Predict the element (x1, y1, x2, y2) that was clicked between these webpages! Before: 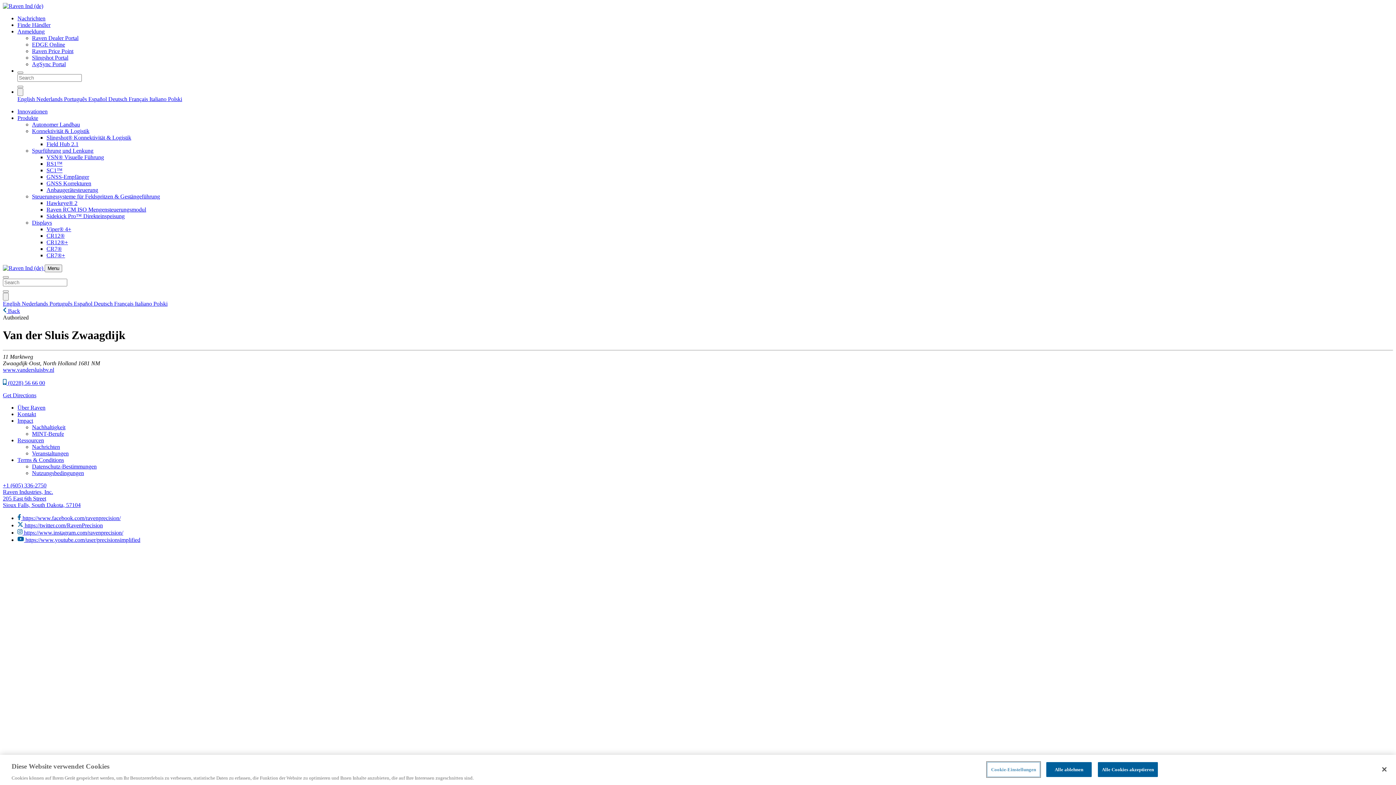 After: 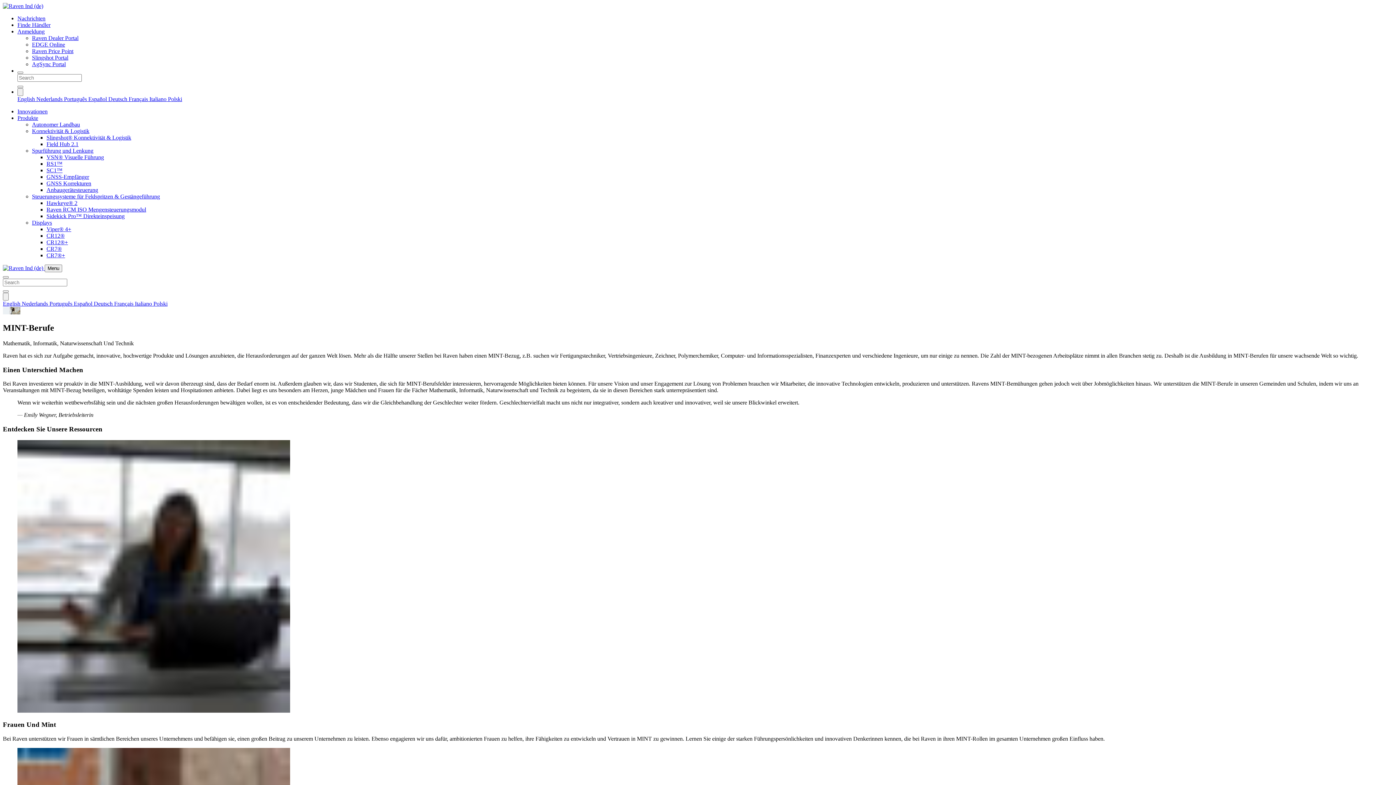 Action: label: MINT-Berufe bbox: (32, 430, 64, 437)